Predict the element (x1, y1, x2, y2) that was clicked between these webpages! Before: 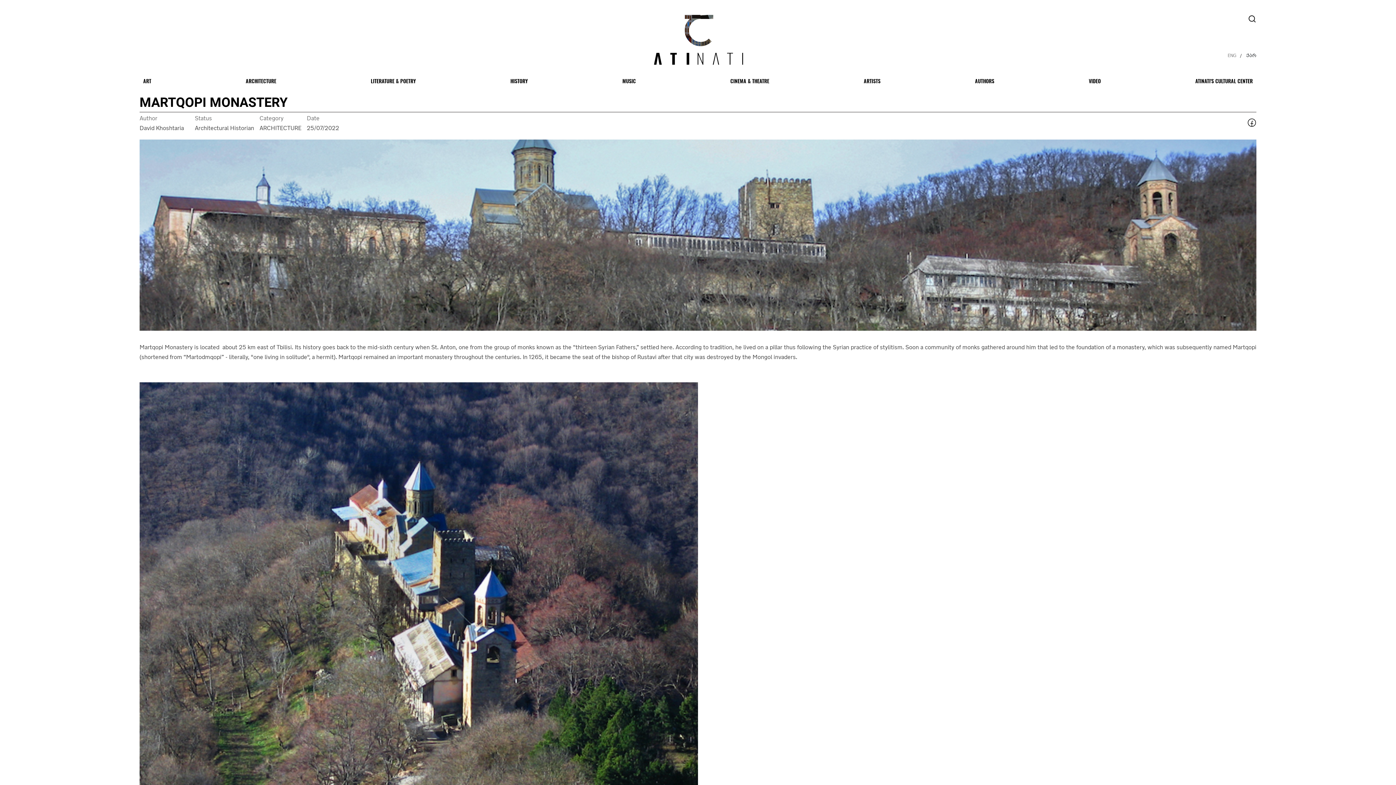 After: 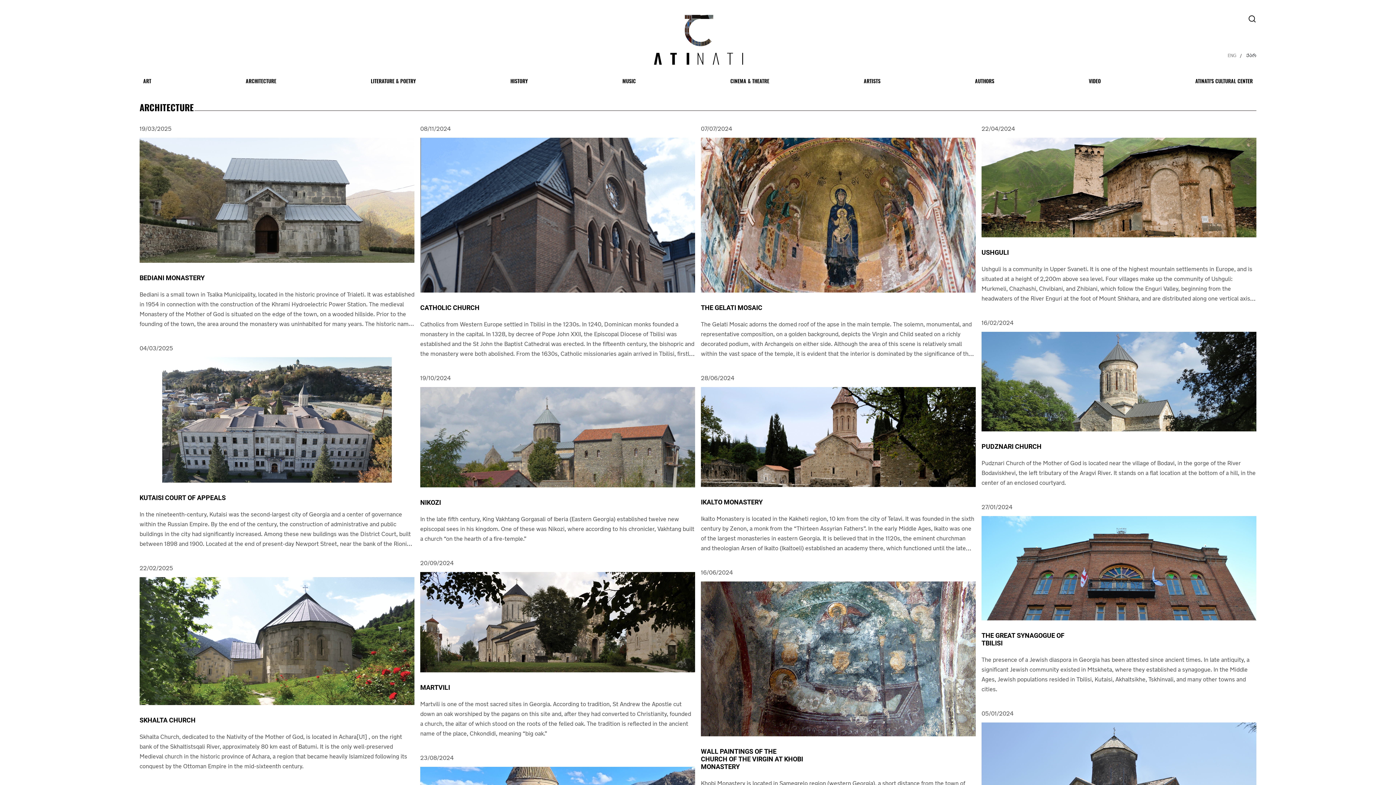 Action: label: Date
25/07/2022 bbox: (306, 114, 344, 133)